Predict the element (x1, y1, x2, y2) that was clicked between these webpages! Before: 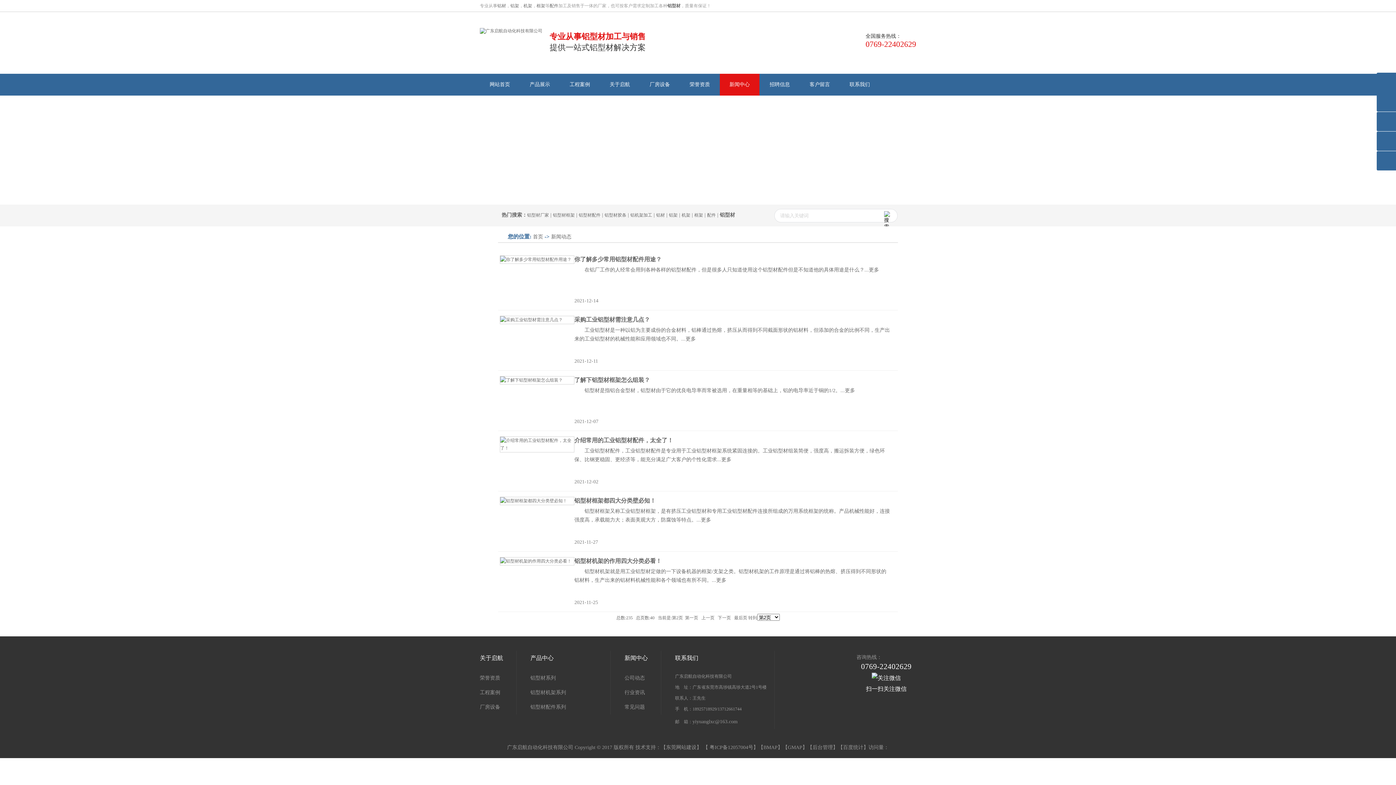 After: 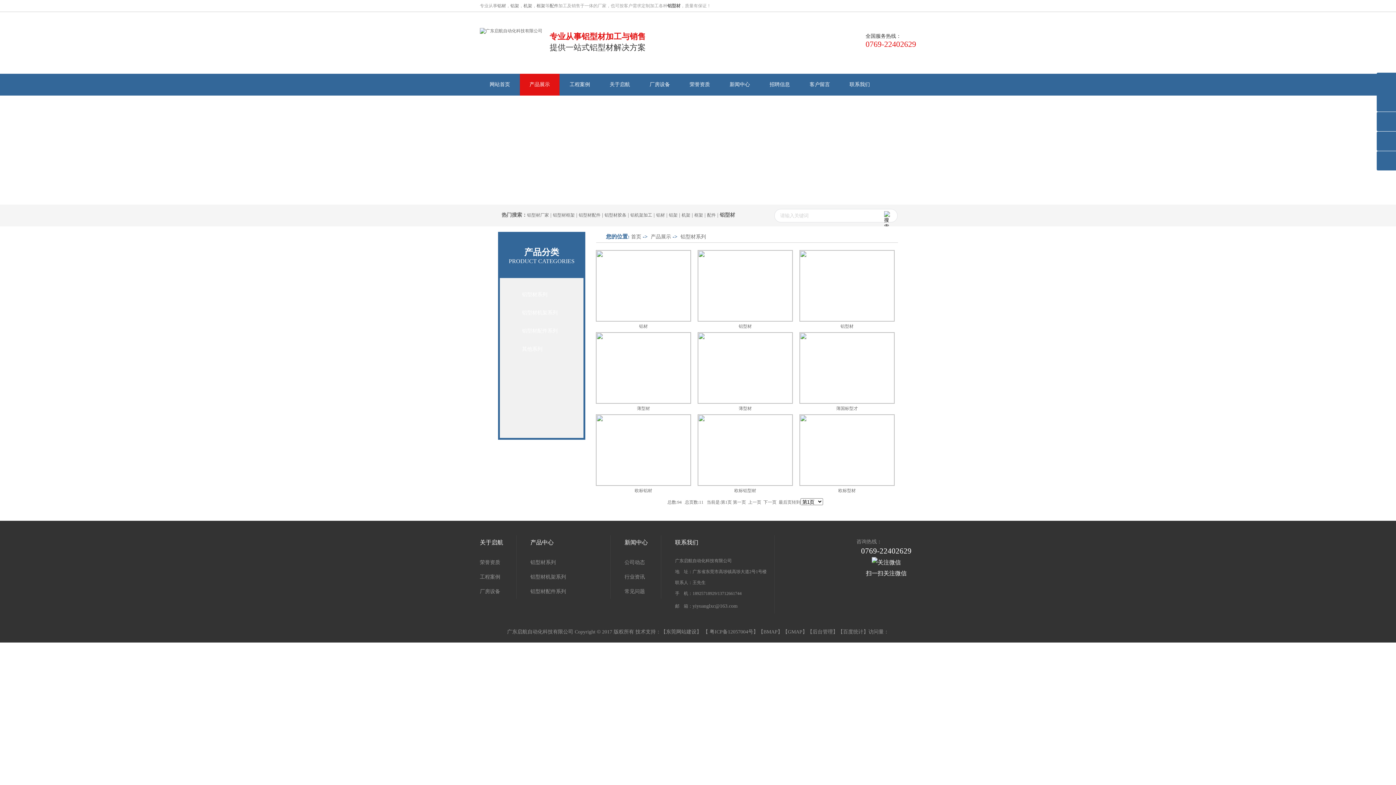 Action: bbox: (530, 671, 610, 685) label: 铝型材系列